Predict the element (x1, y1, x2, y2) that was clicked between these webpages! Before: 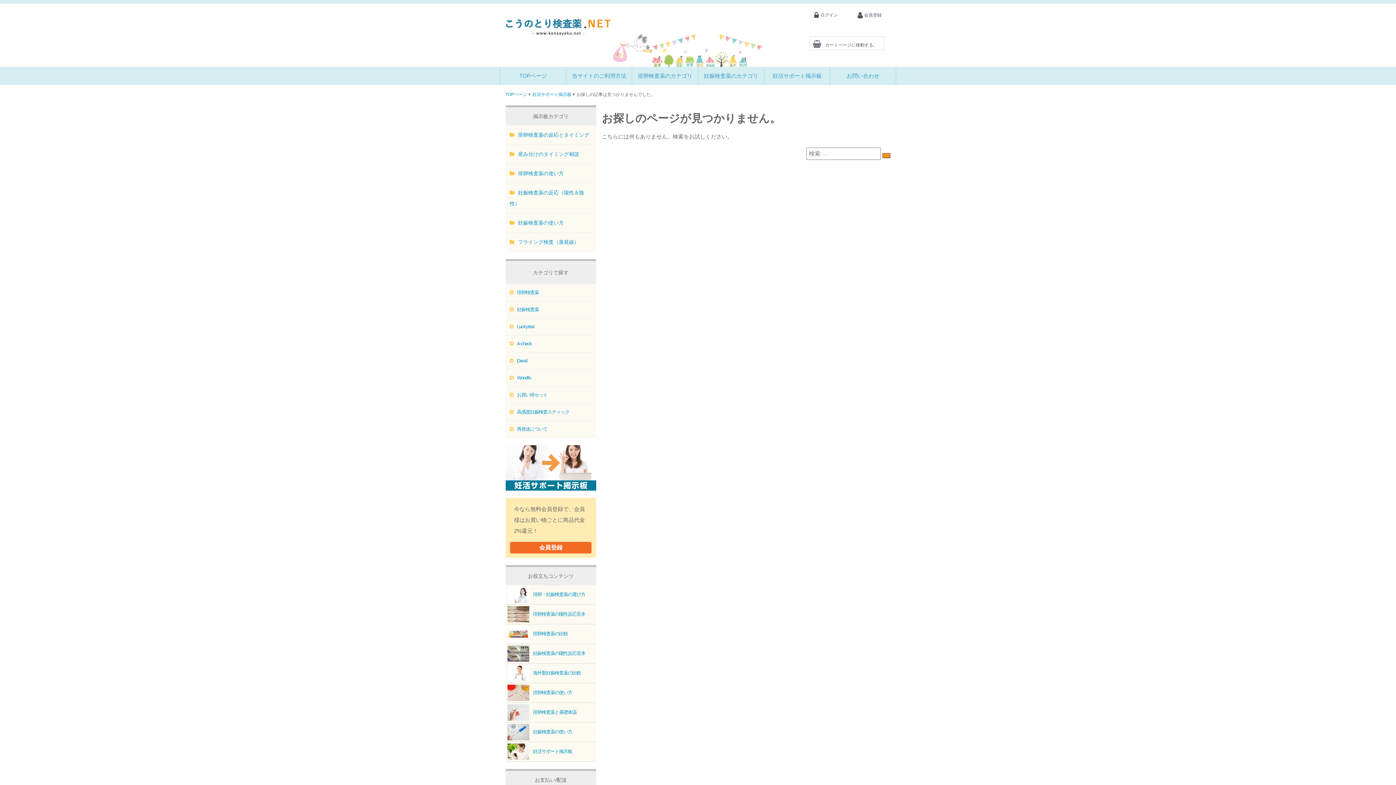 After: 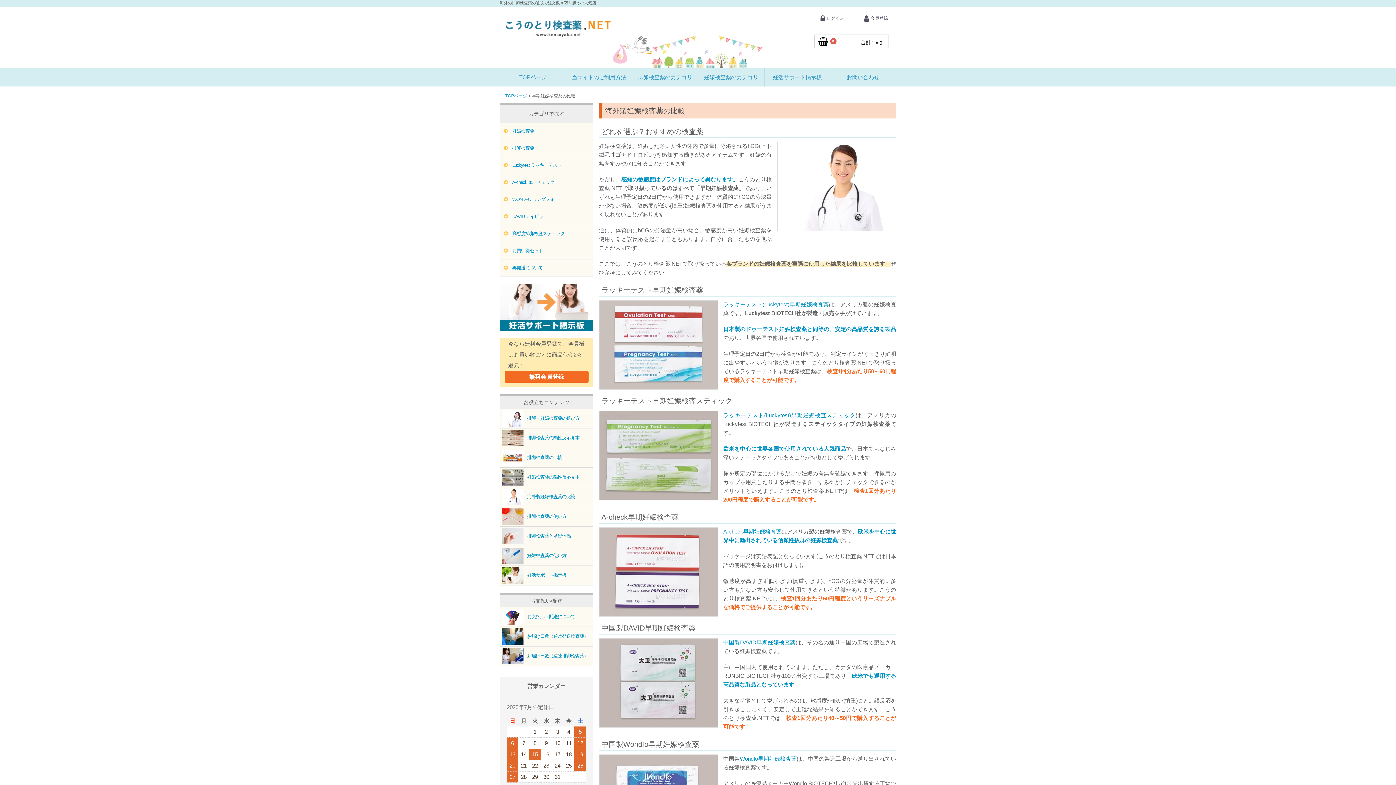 Action: label: 海外製妊娠検査薬の比較 bbox: (505, 663, 596, 683)